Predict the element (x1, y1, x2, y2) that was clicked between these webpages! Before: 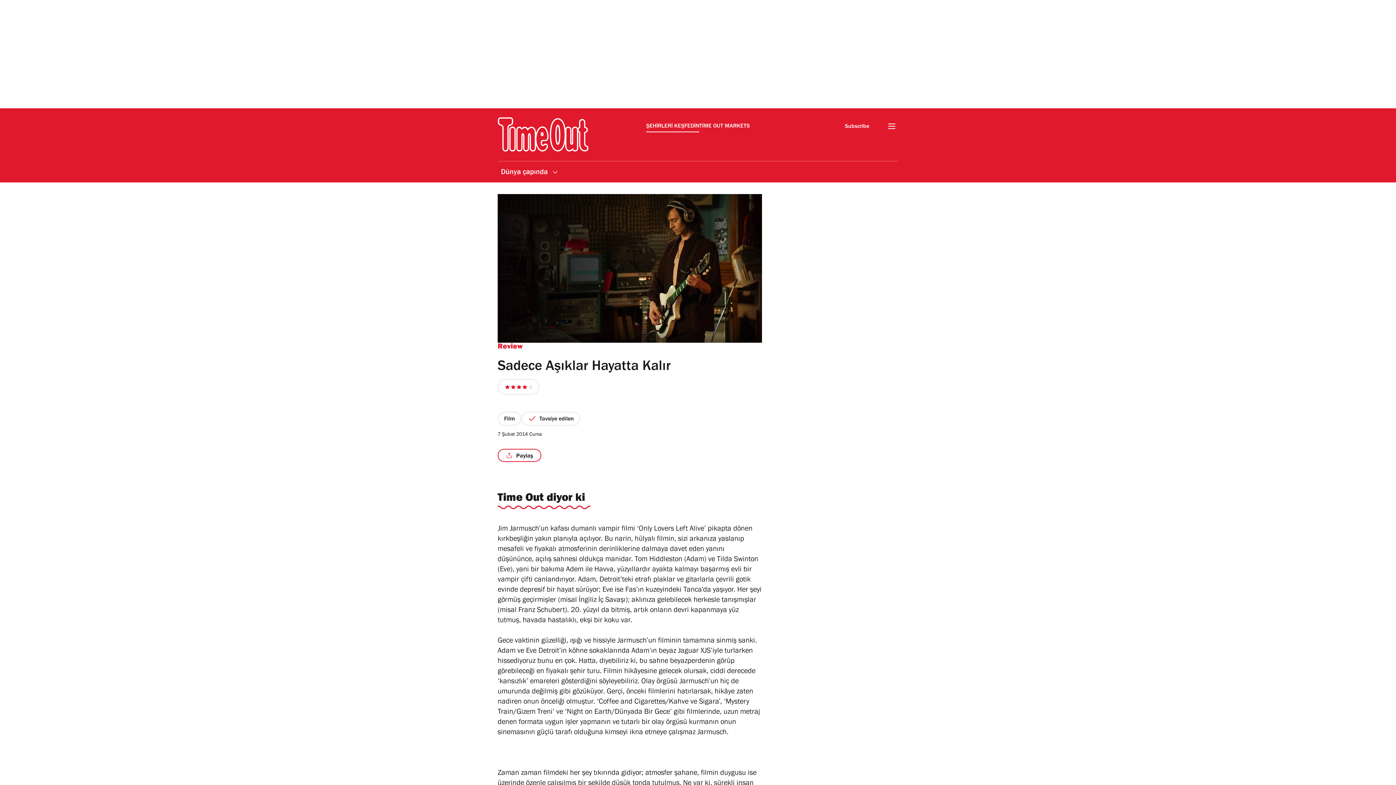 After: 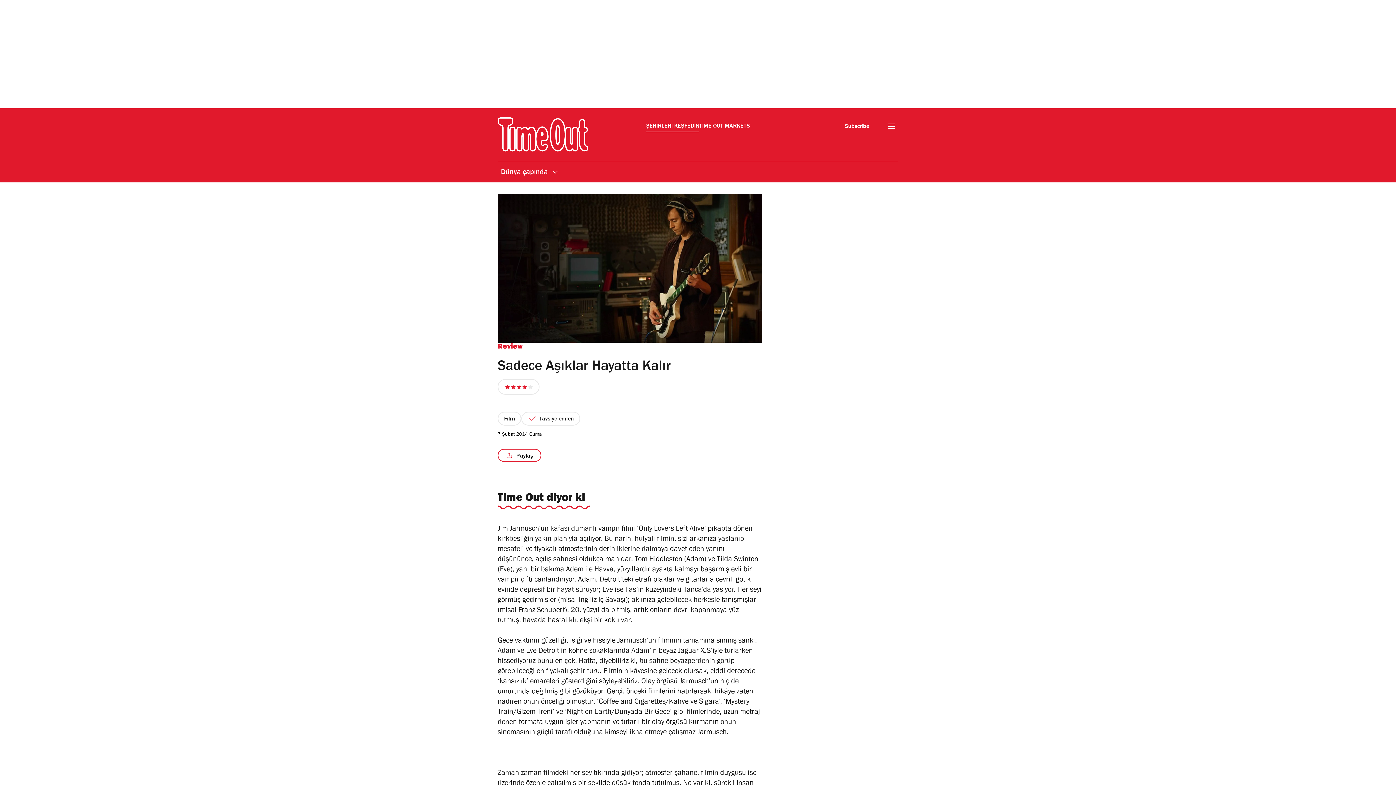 Action: bbox: (841, 119, 873, 132) label: Subscribe